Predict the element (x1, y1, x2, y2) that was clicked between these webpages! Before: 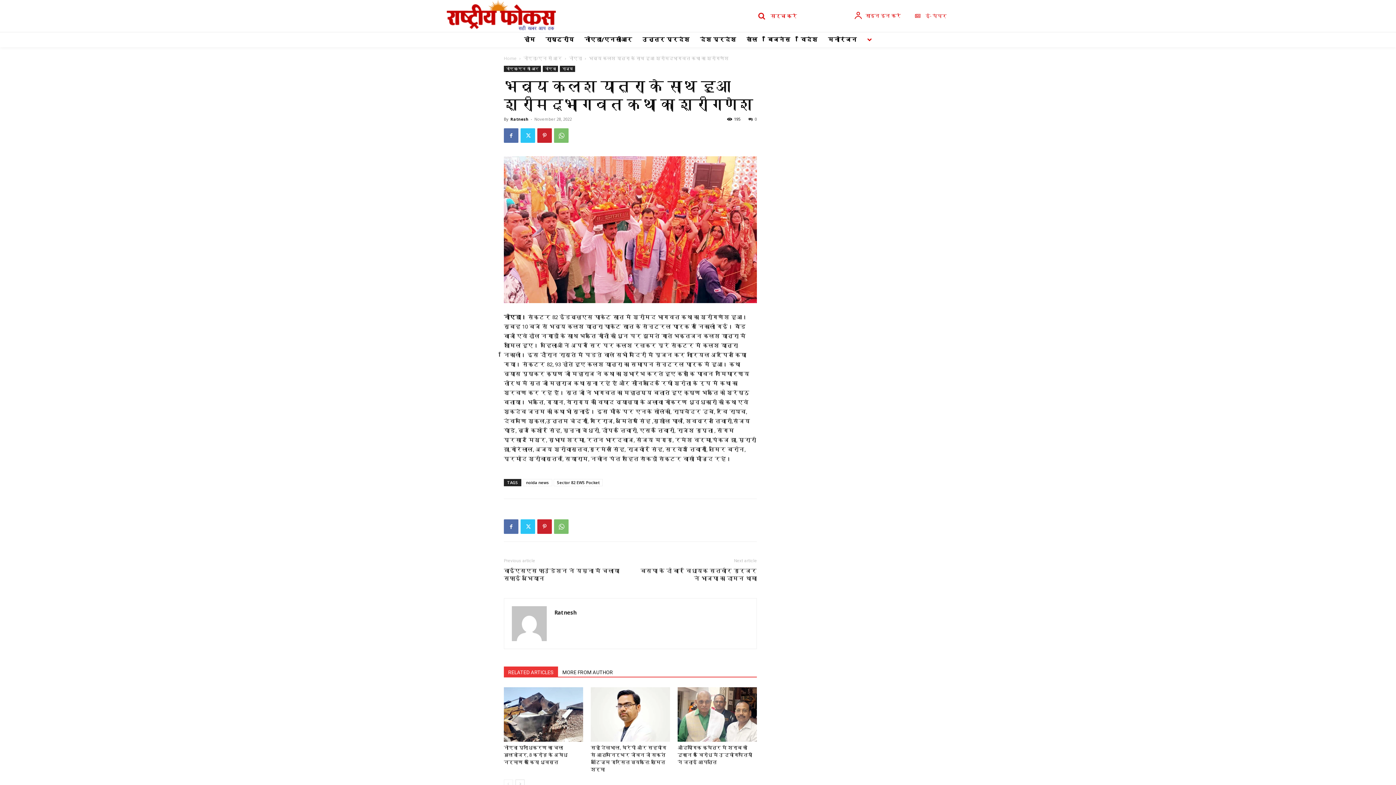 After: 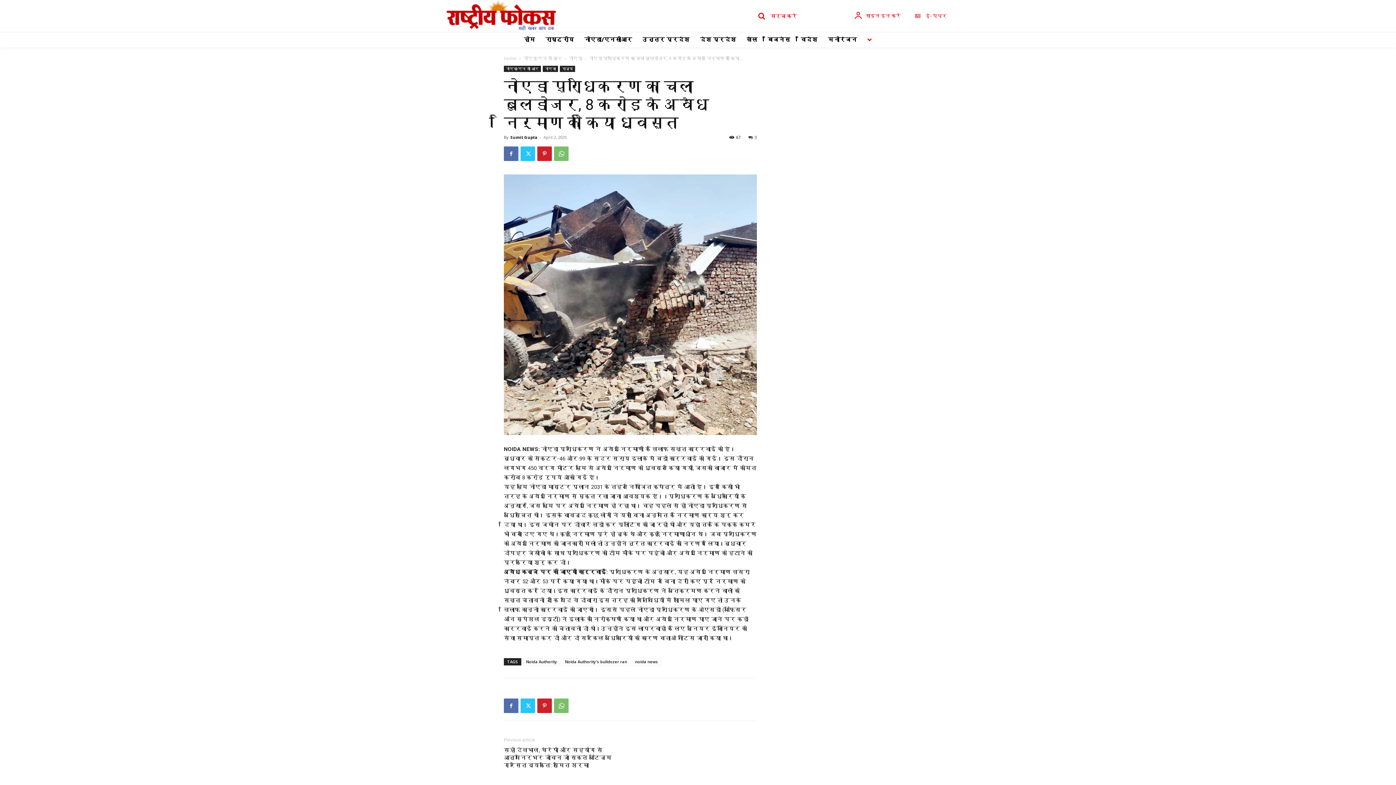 Action: bbox: (504, 687, 583, 742)